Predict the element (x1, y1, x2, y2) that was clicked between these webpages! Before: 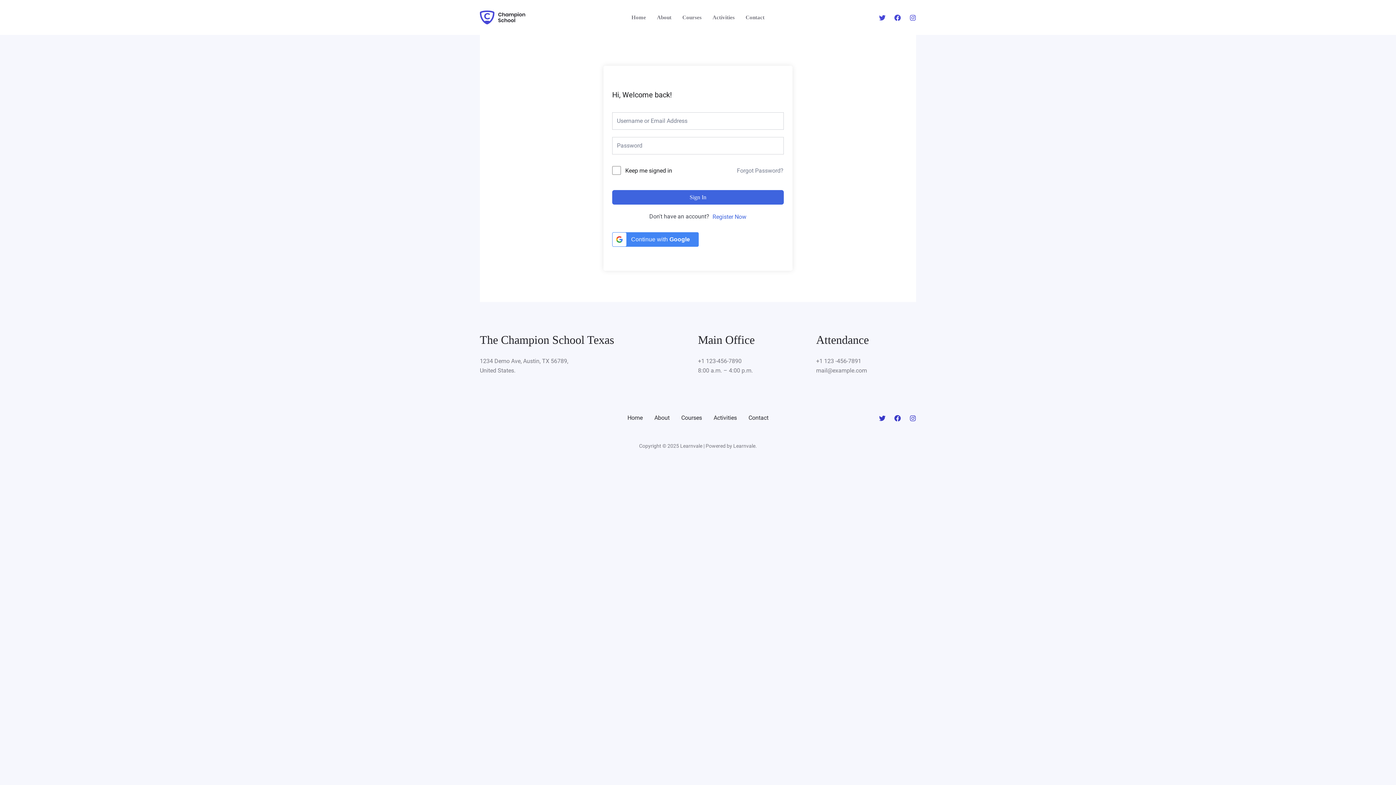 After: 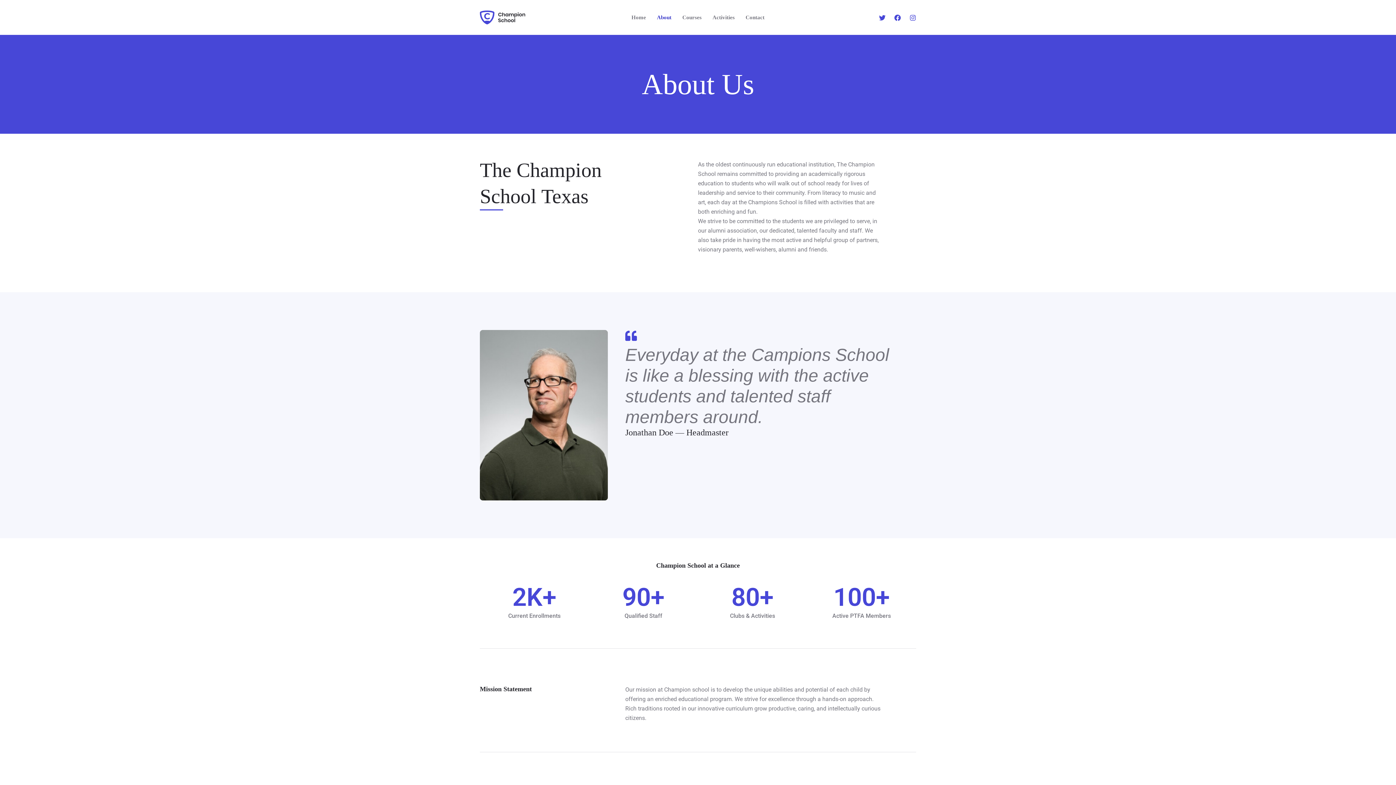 Action: bbox: (648, 413, 675, 422) label: About